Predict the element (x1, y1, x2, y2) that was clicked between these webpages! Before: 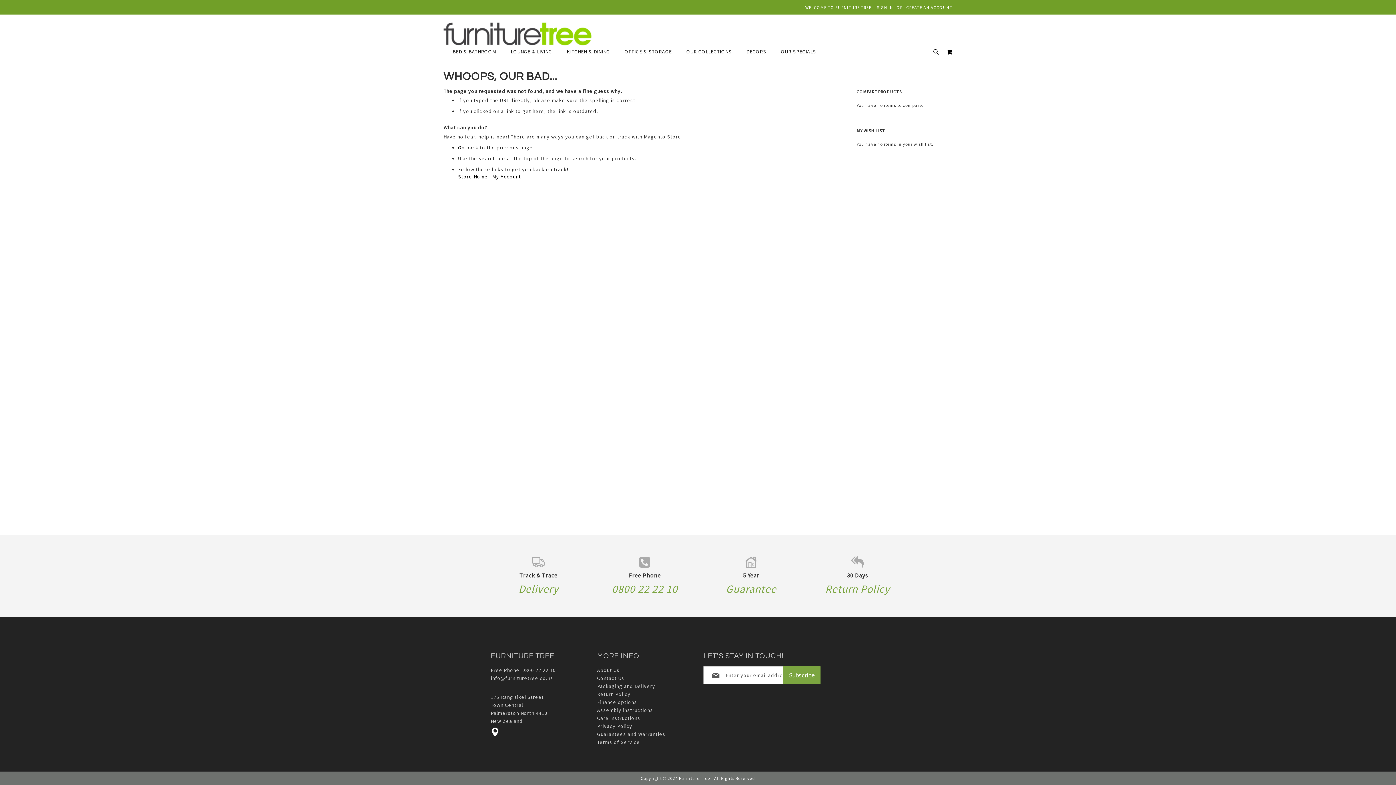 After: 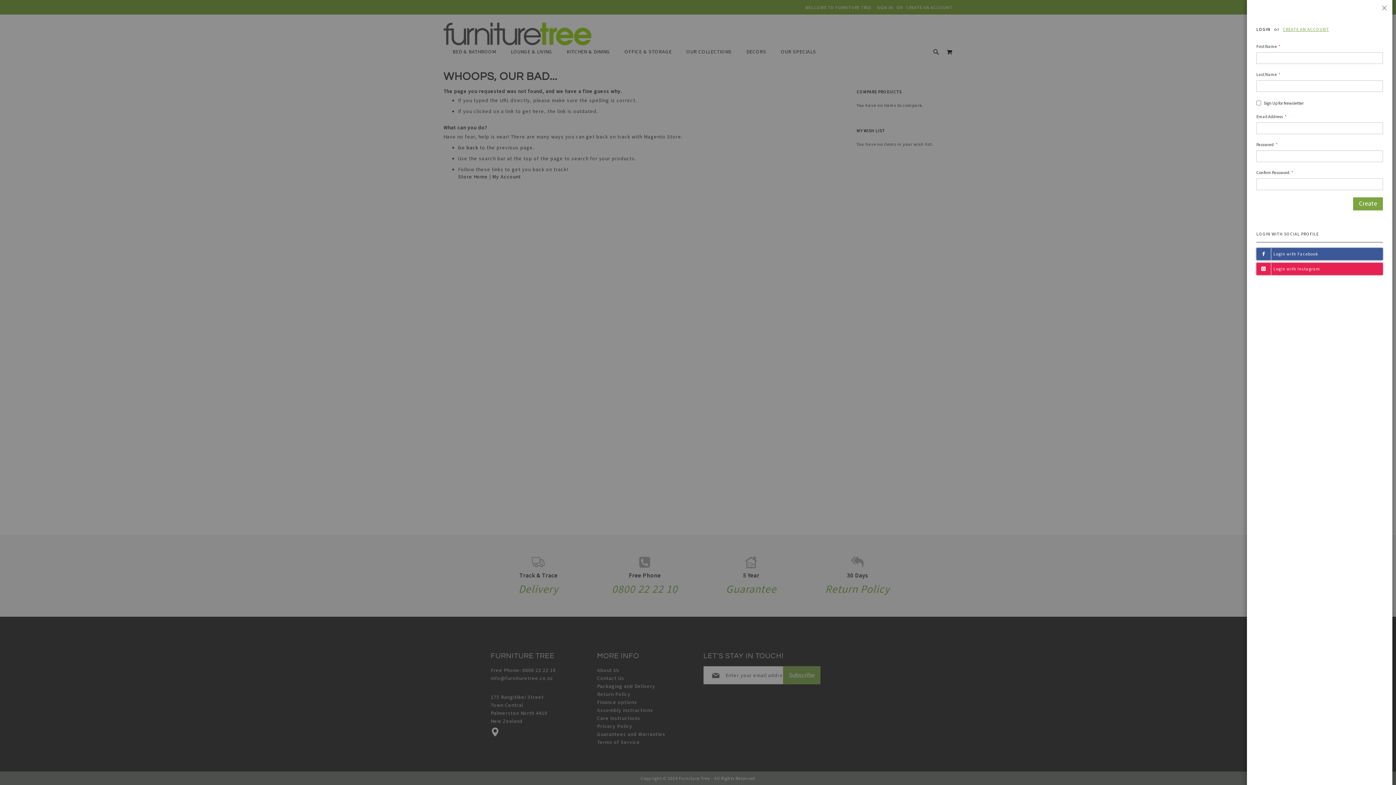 Action: label: CREATE AN ACCOUNT bbox: (906, 4, 952, 10)